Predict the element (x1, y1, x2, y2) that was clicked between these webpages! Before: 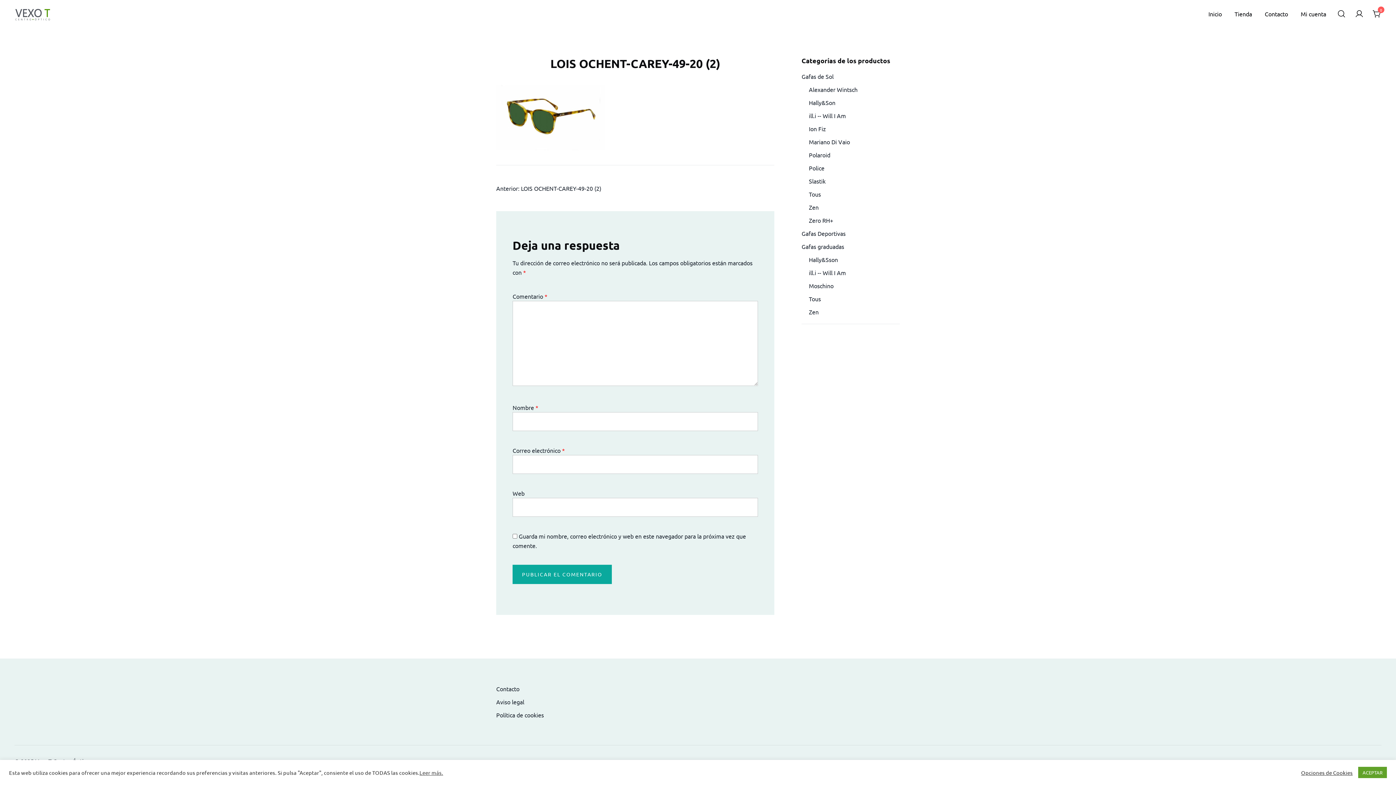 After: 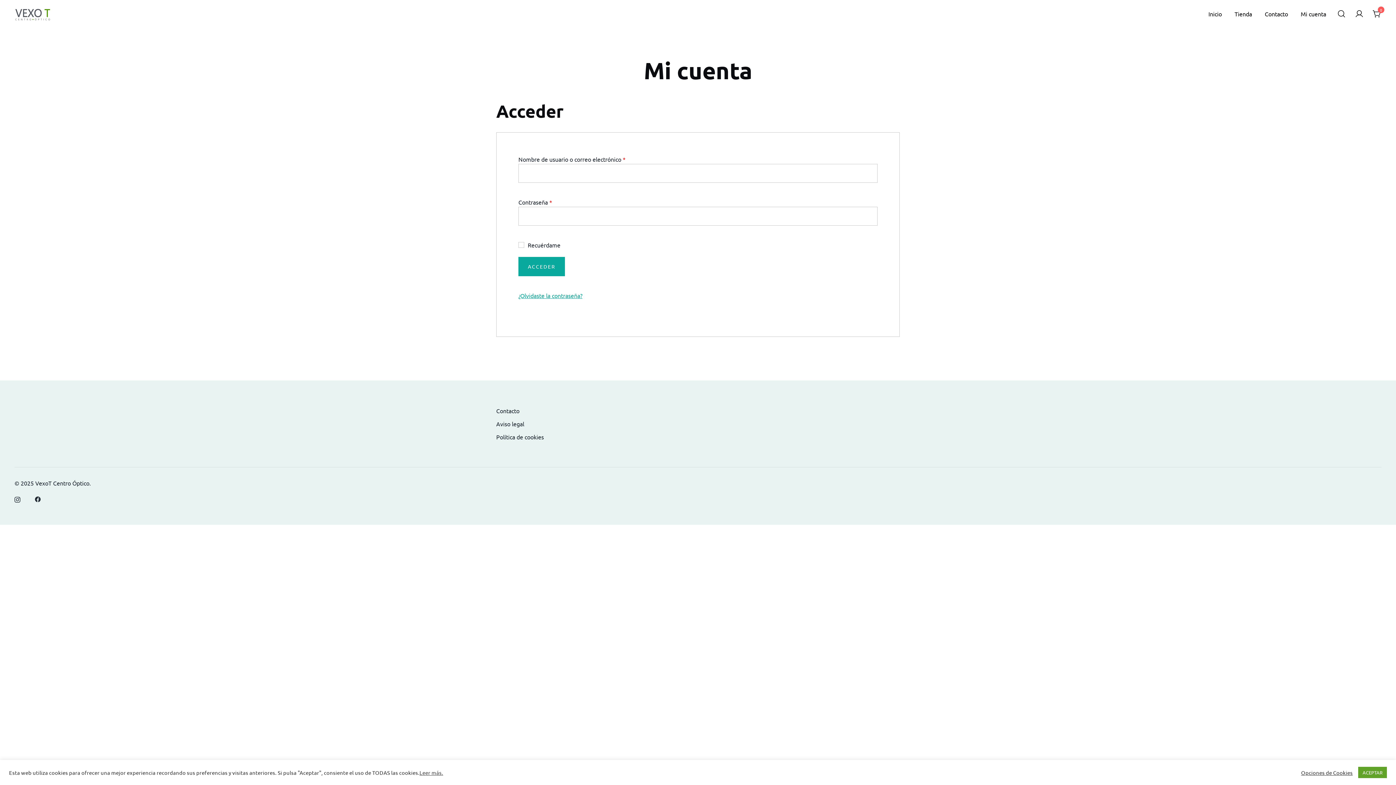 Action: label: Mi cuenta bbox: (1301, 5, 1326, 22)